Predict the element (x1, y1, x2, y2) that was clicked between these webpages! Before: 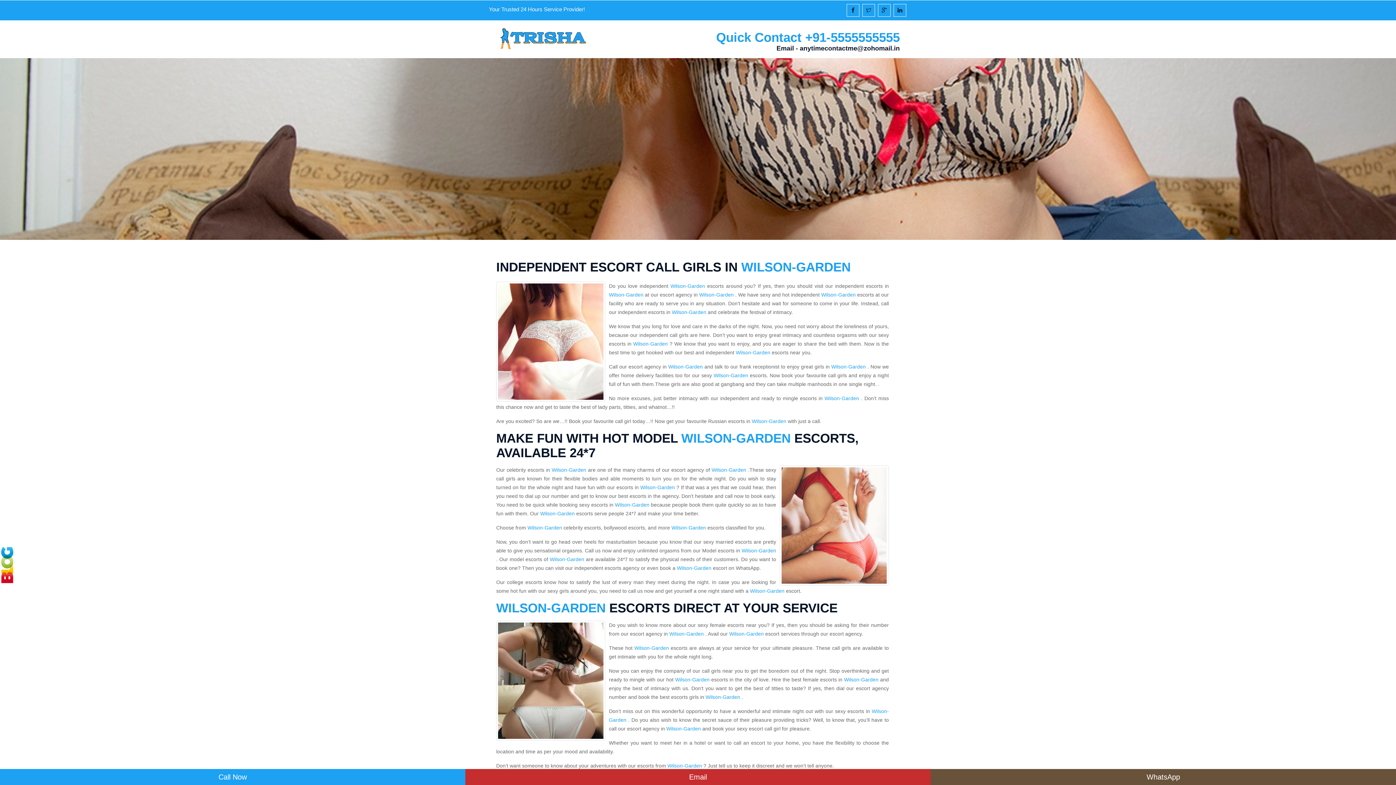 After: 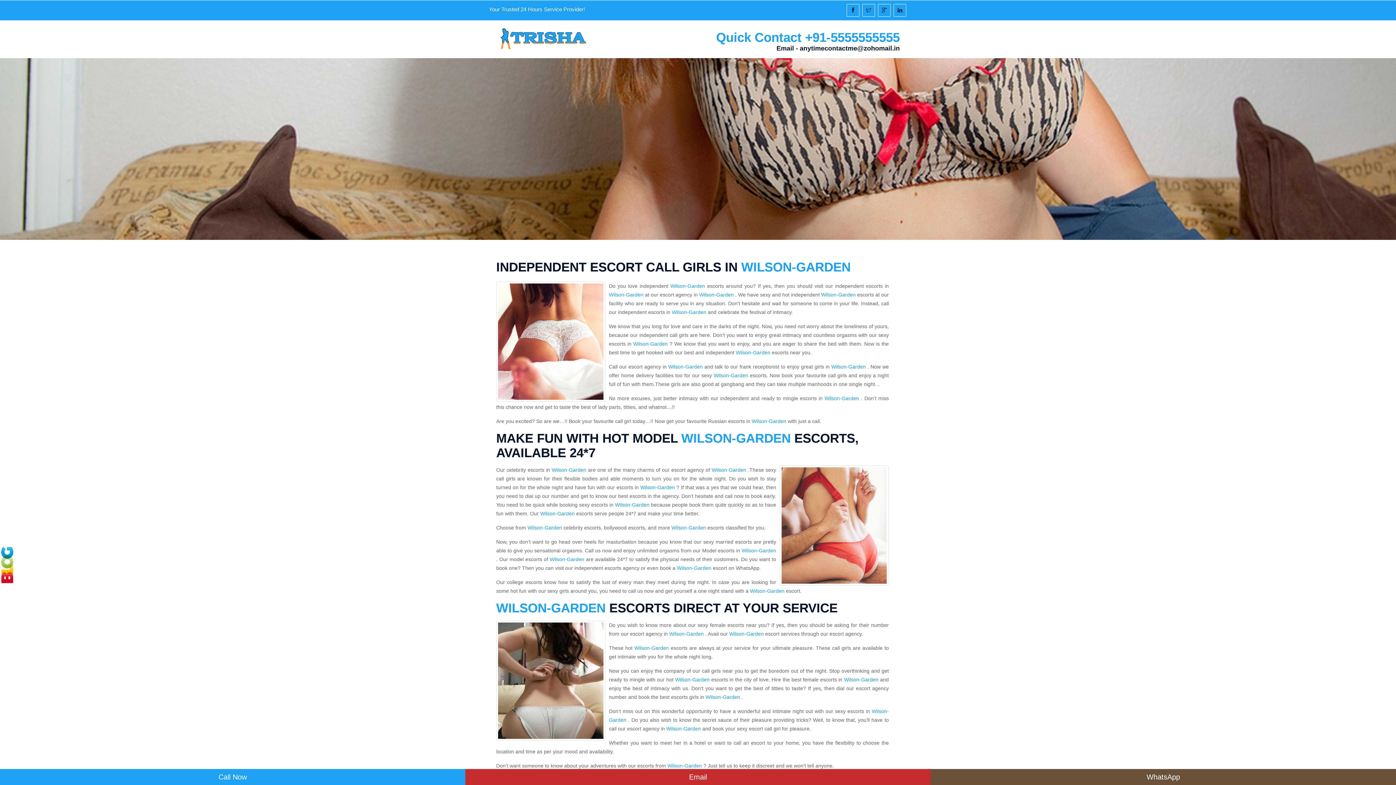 Action: label: Wilson-Garden bbox: (677, 565, 711, 571)